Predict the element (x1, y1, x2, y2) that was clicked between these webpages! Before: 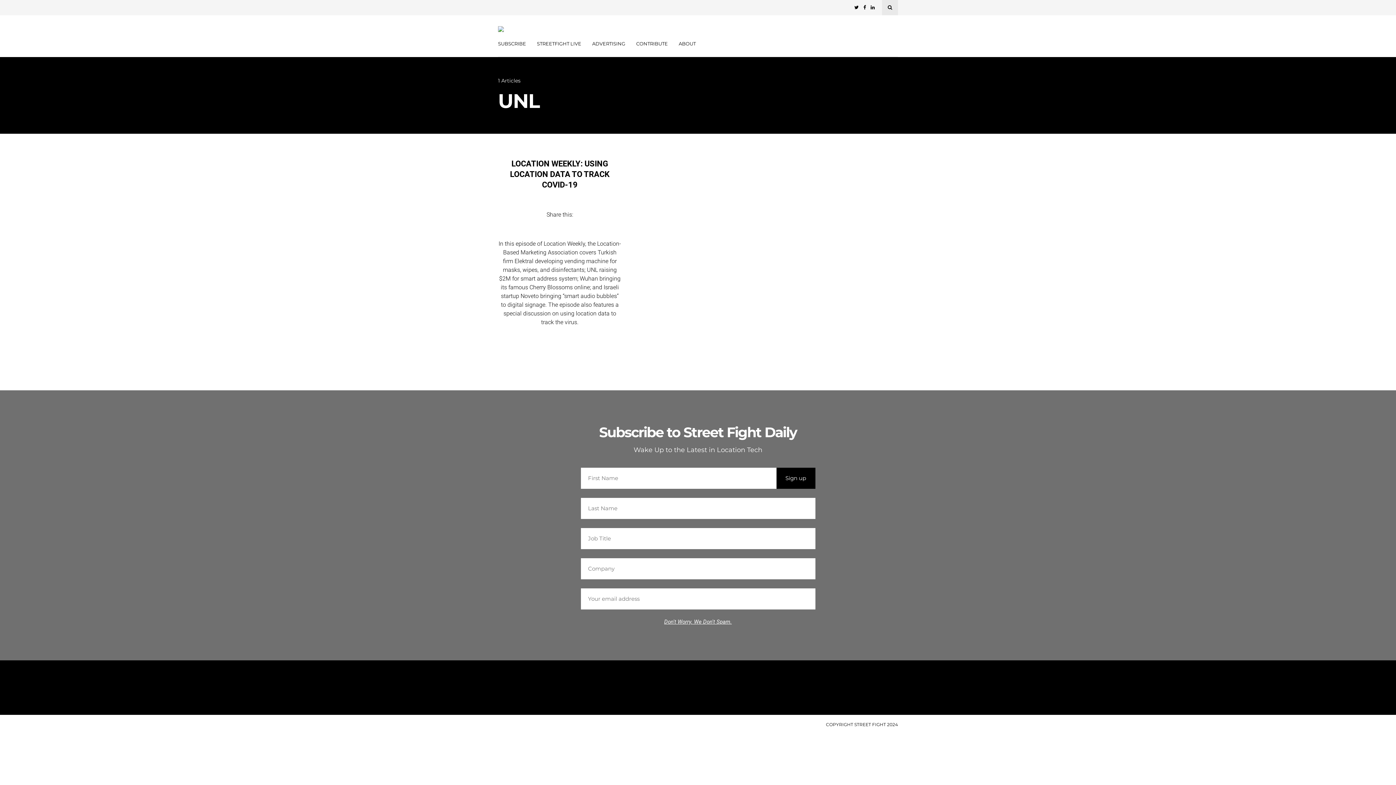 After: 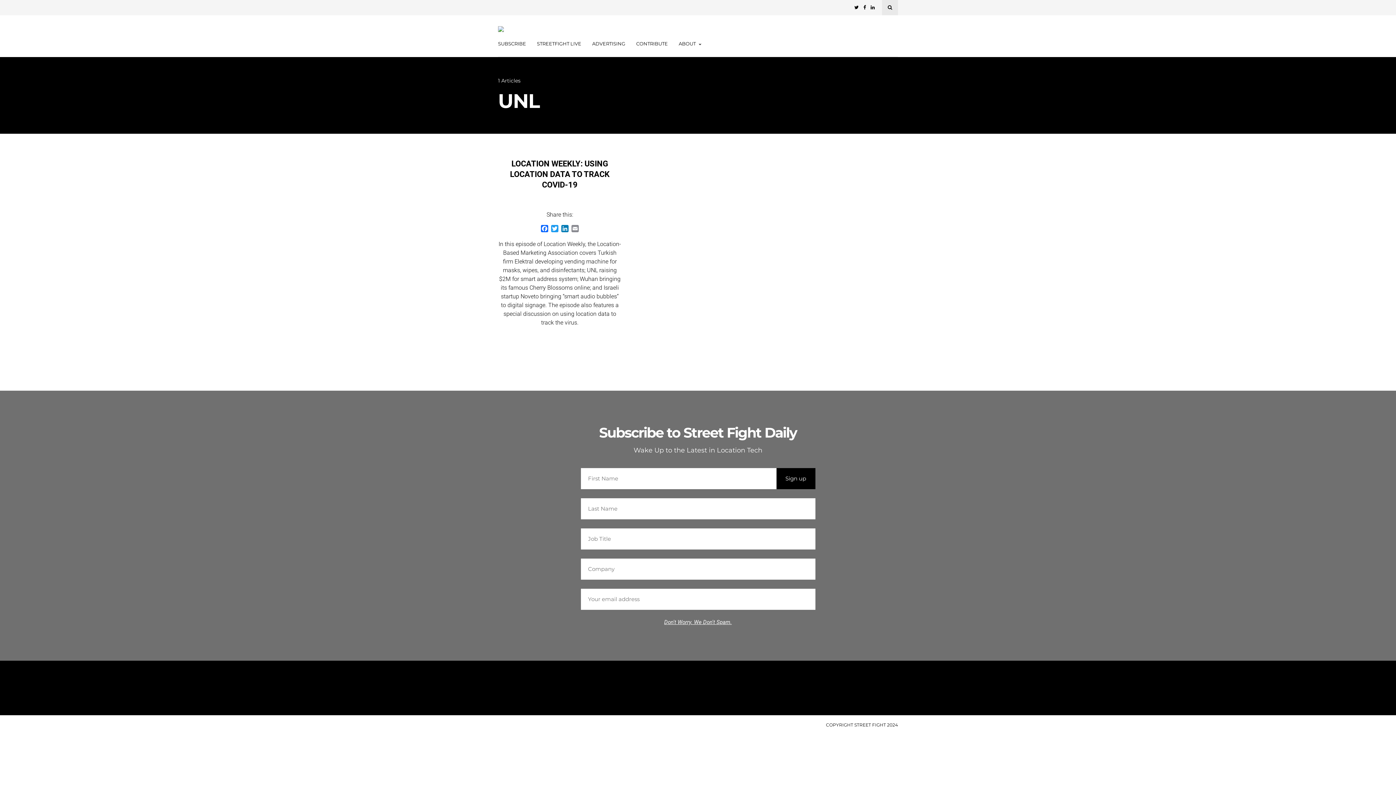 Action: bbox: (854, 0, 858, 15)